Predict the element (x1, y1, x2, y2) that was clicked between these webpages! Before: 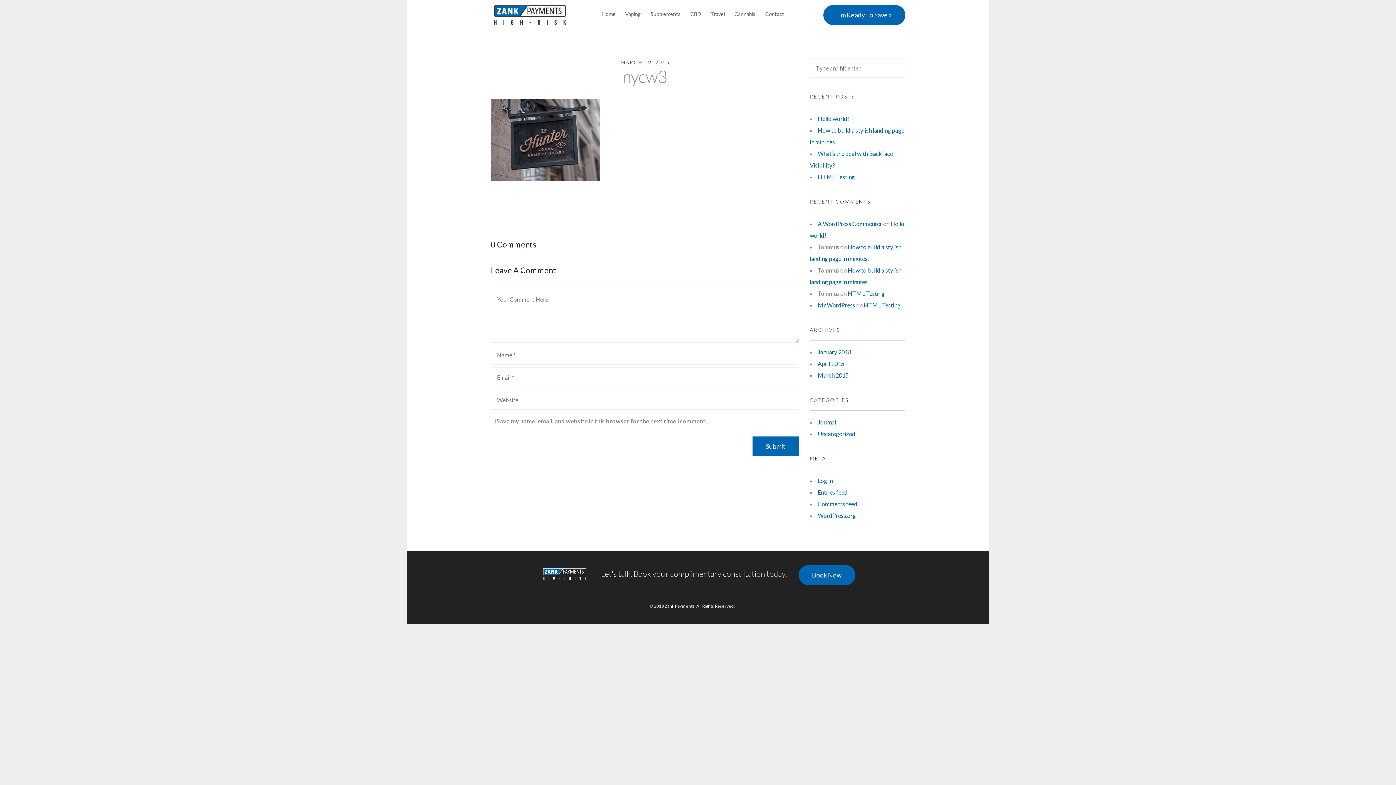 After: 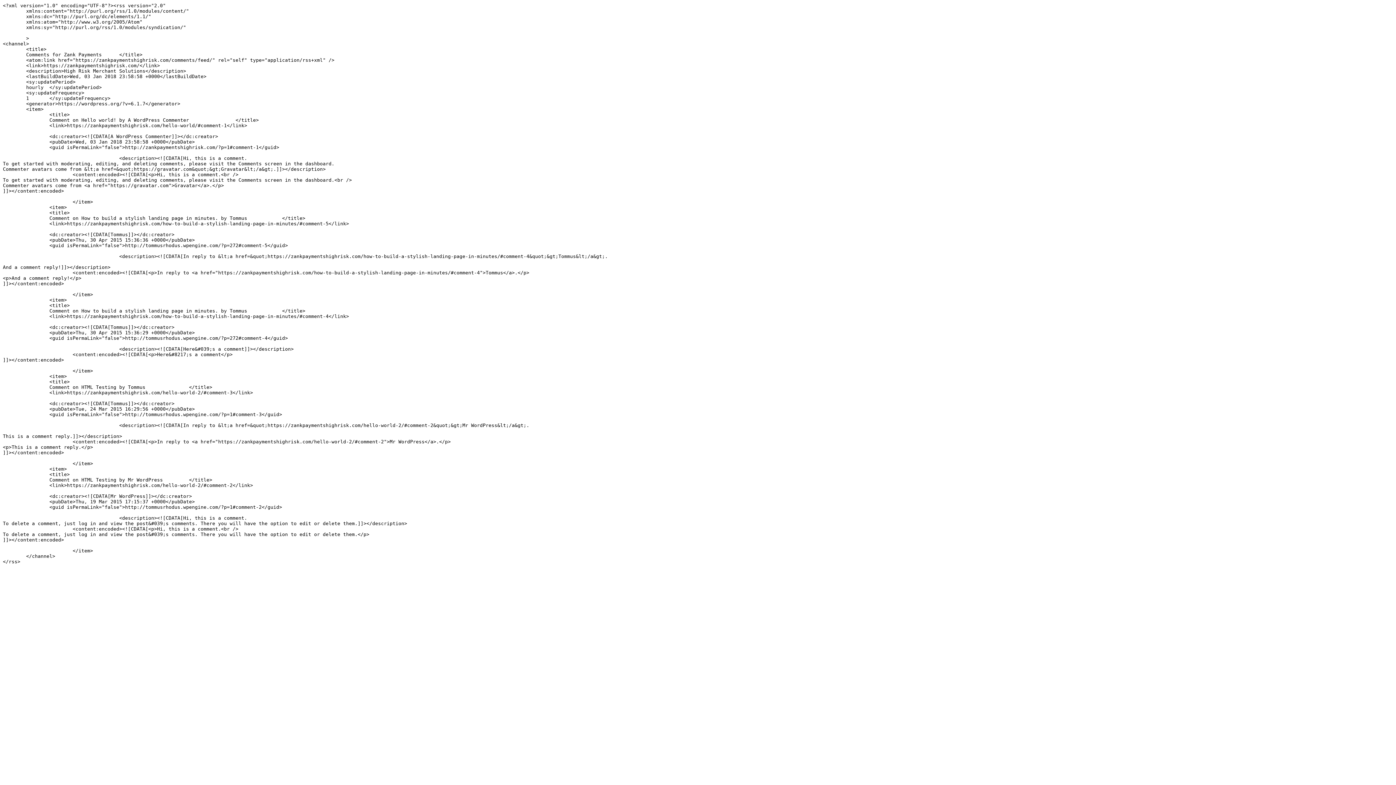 Action: bbox: (818, 500, 857, 507) label: Comments feed